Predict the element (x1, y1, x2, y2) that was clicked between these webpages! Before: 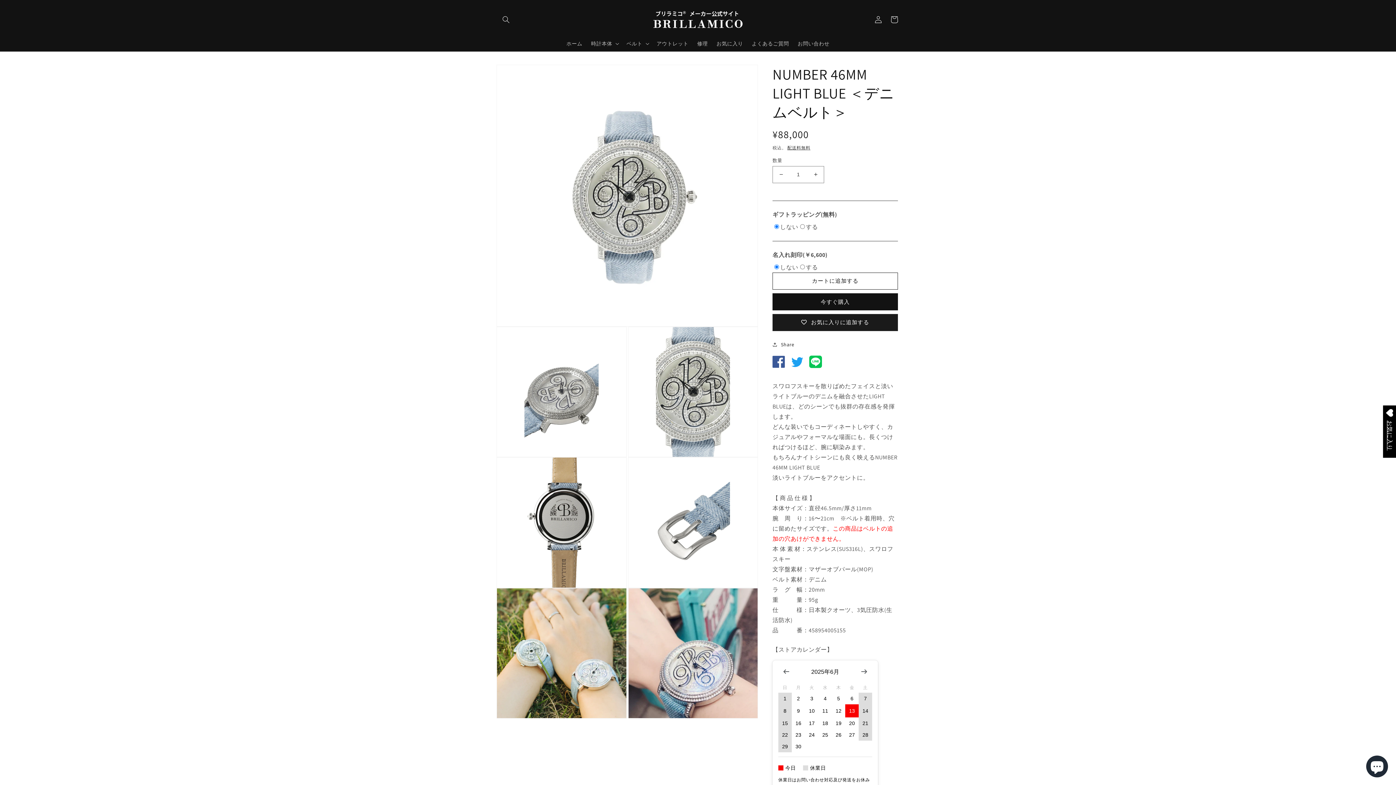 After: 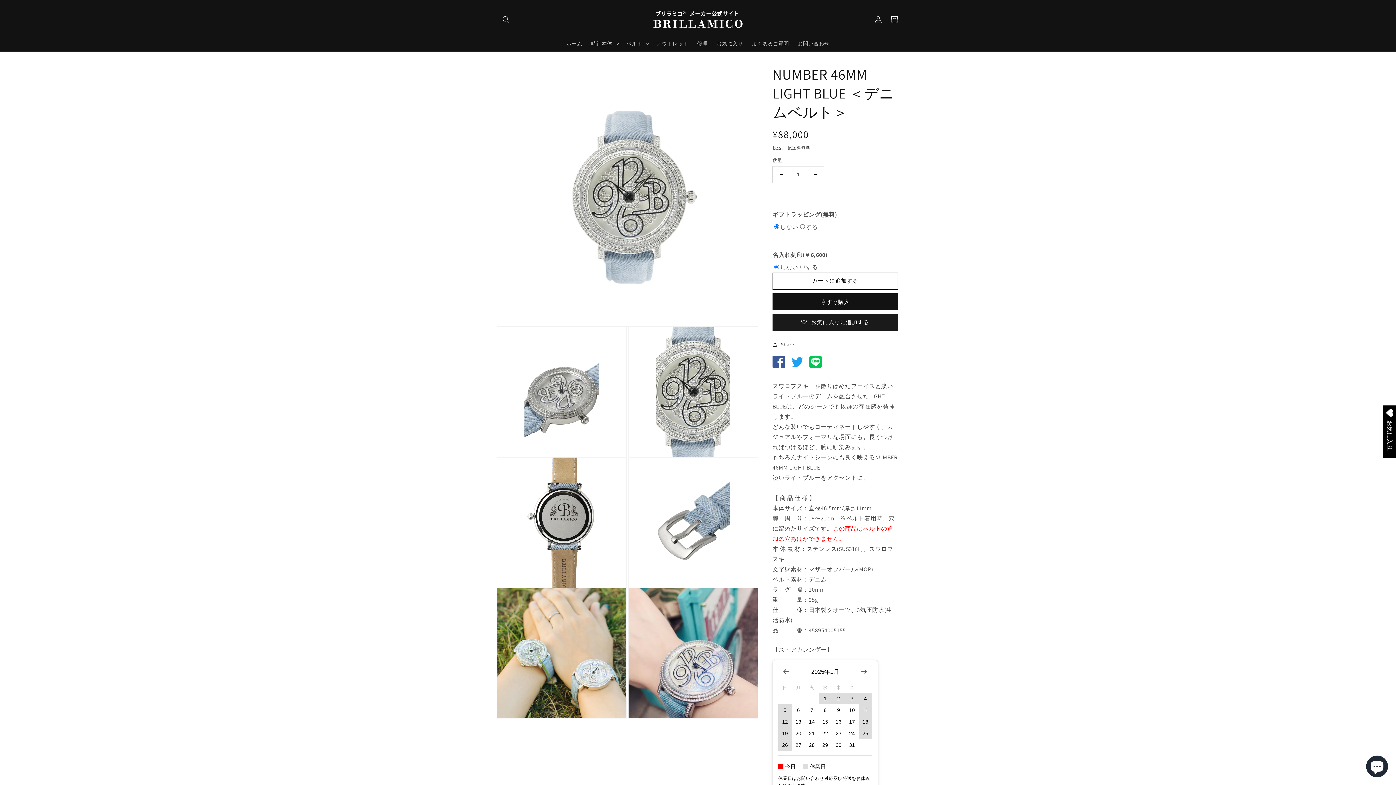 Action: label: 2025年6月 bbox: (794, 667, 856, 677)